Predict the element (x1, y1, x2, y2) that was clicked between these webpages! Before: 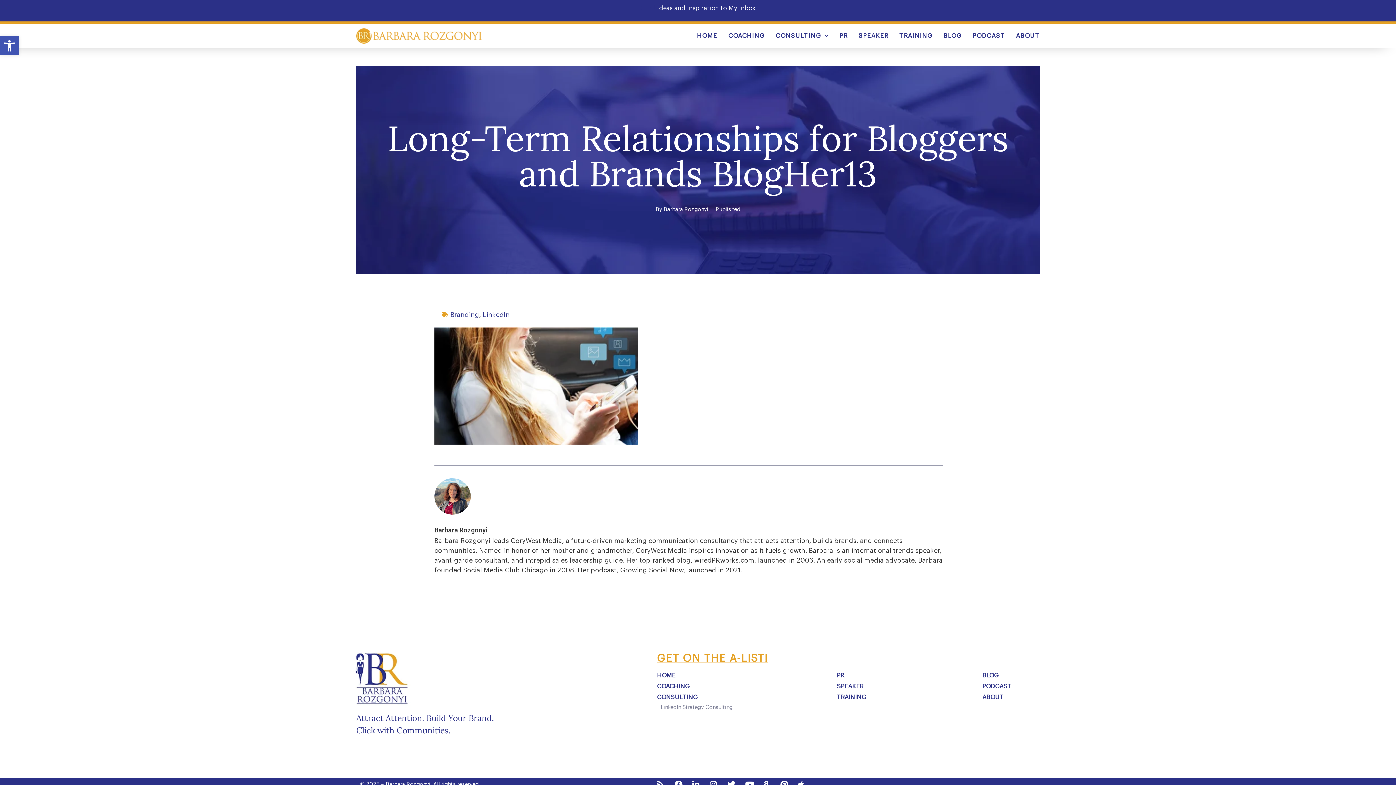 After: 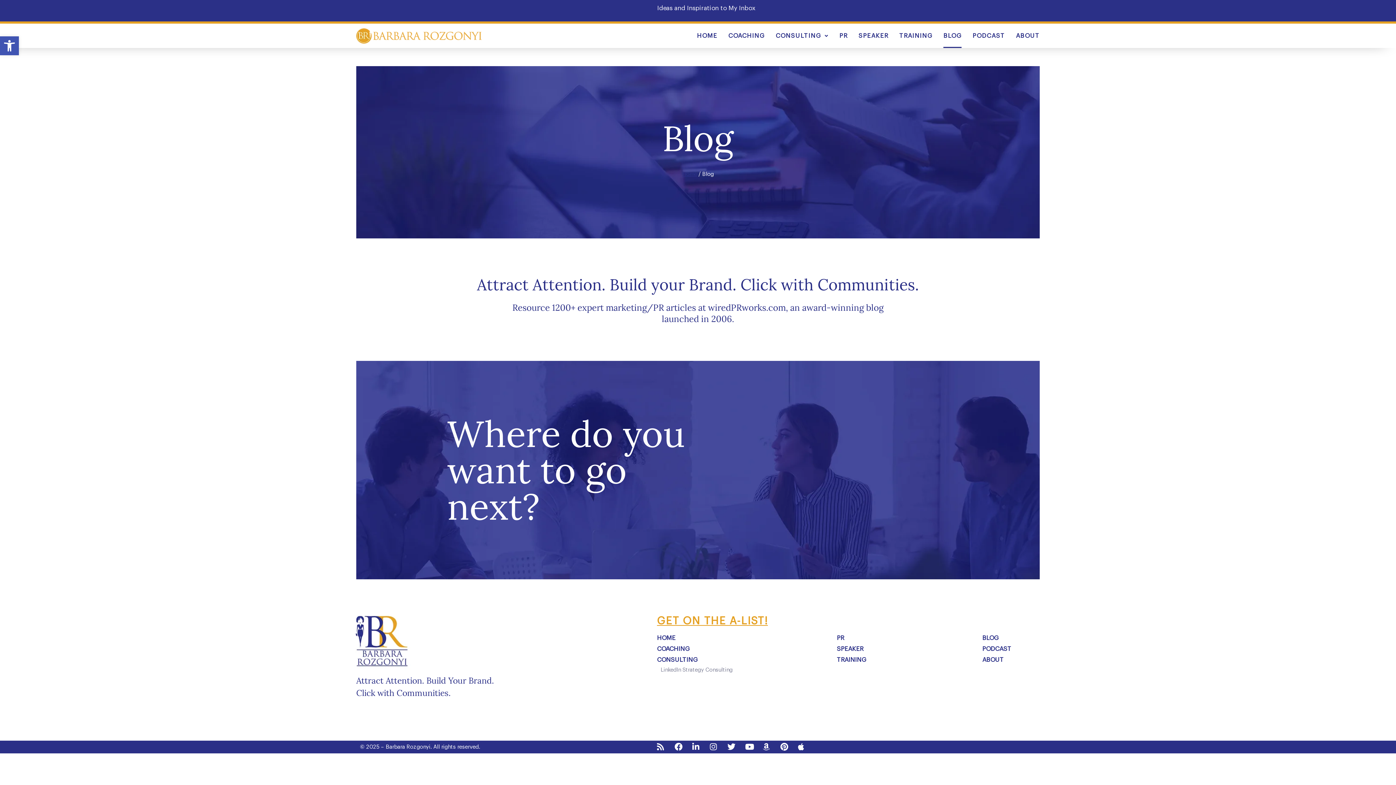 Action: label: BLOG bbox: (943, 23, 961, 48)